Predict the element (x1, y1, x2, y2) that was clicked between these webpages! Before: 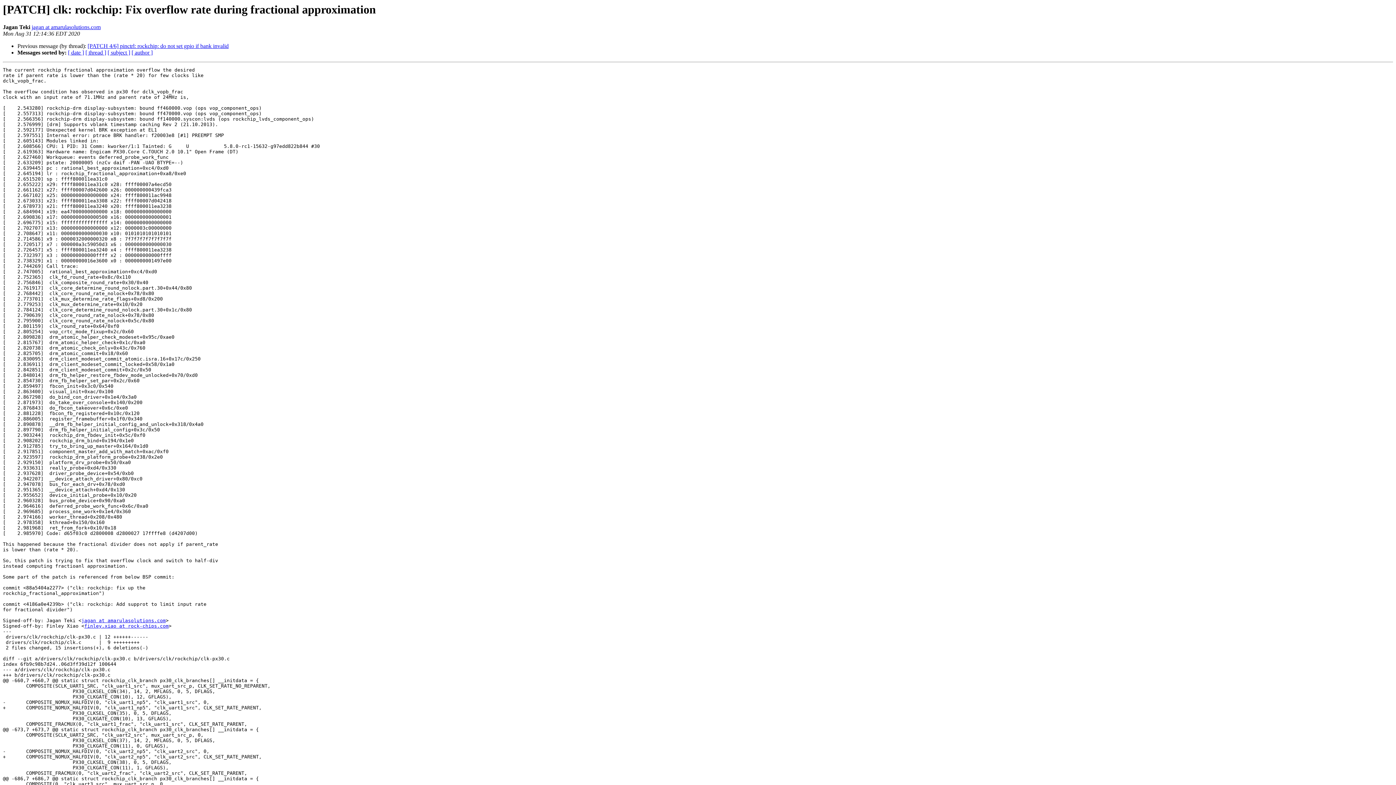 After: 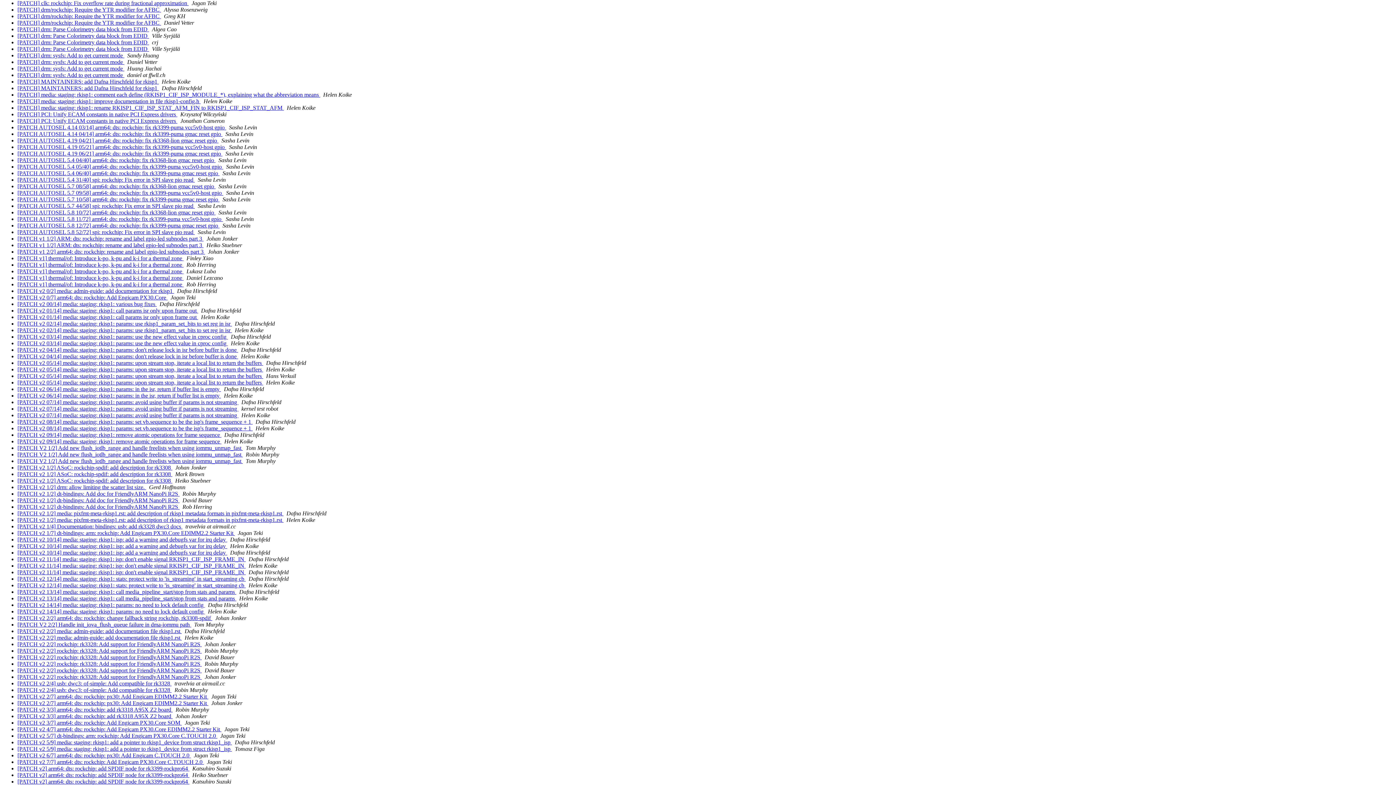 Action: bbox: (107, 49, 130, 55) label: [ subject ]